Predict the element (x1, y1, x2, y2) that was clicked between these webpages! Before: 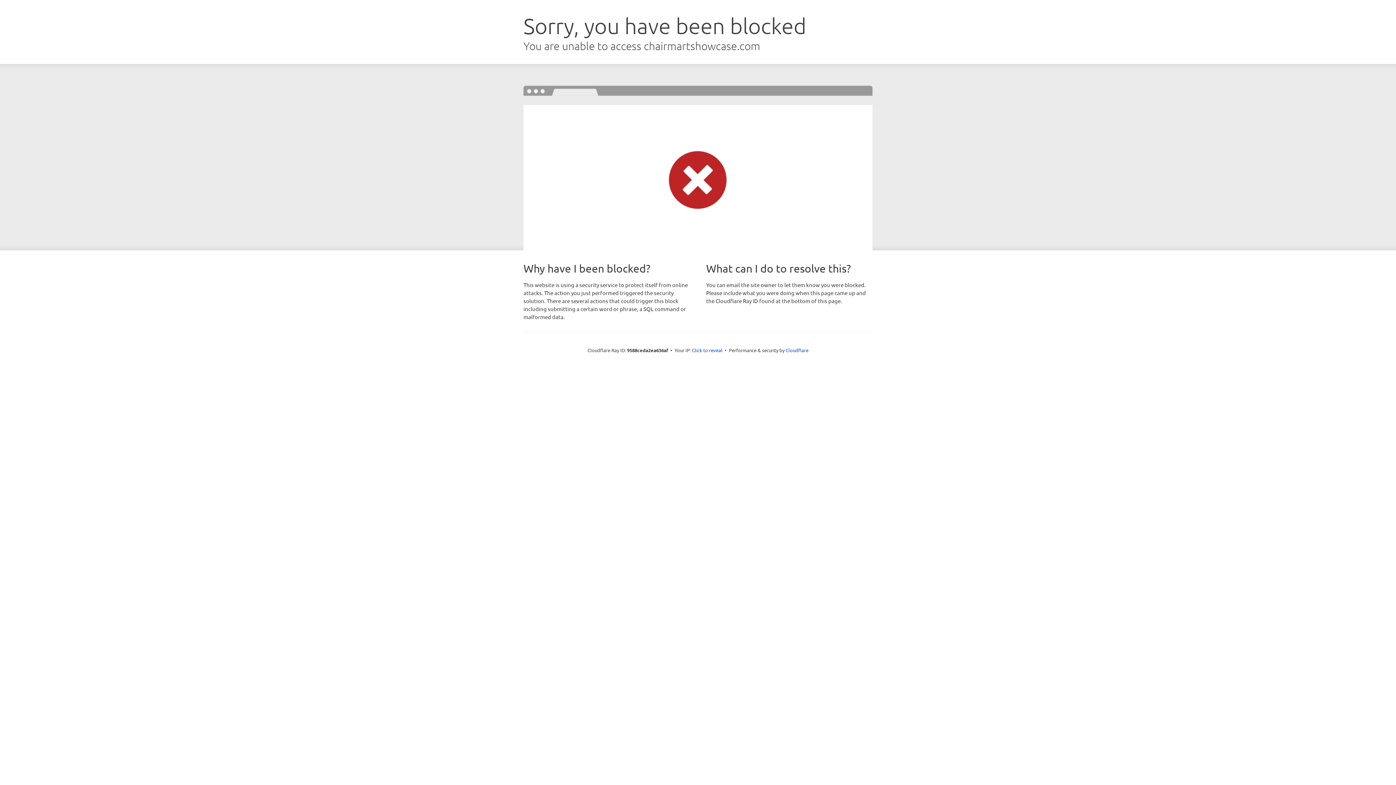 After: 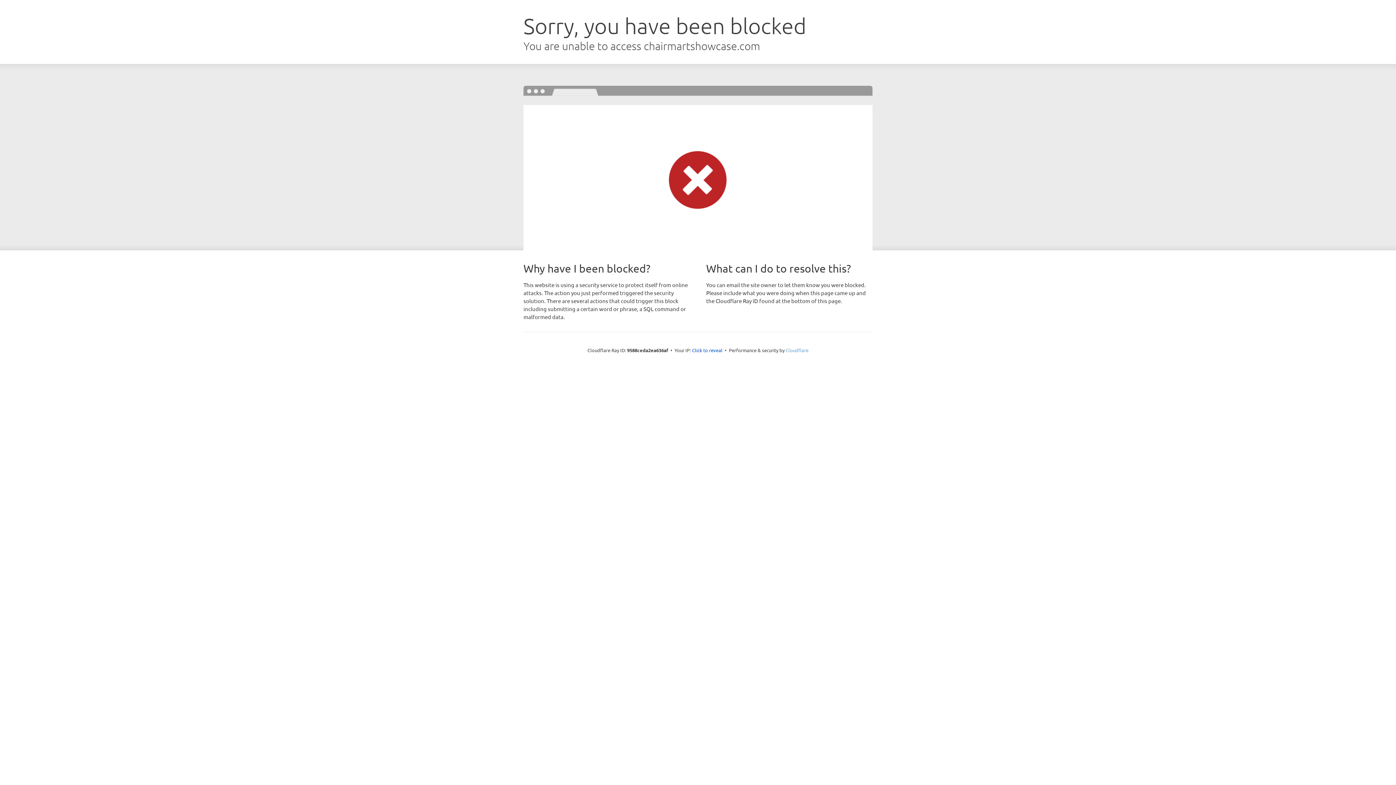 Action: bbox: (785, 347, 808, 353) label: Cloudflare